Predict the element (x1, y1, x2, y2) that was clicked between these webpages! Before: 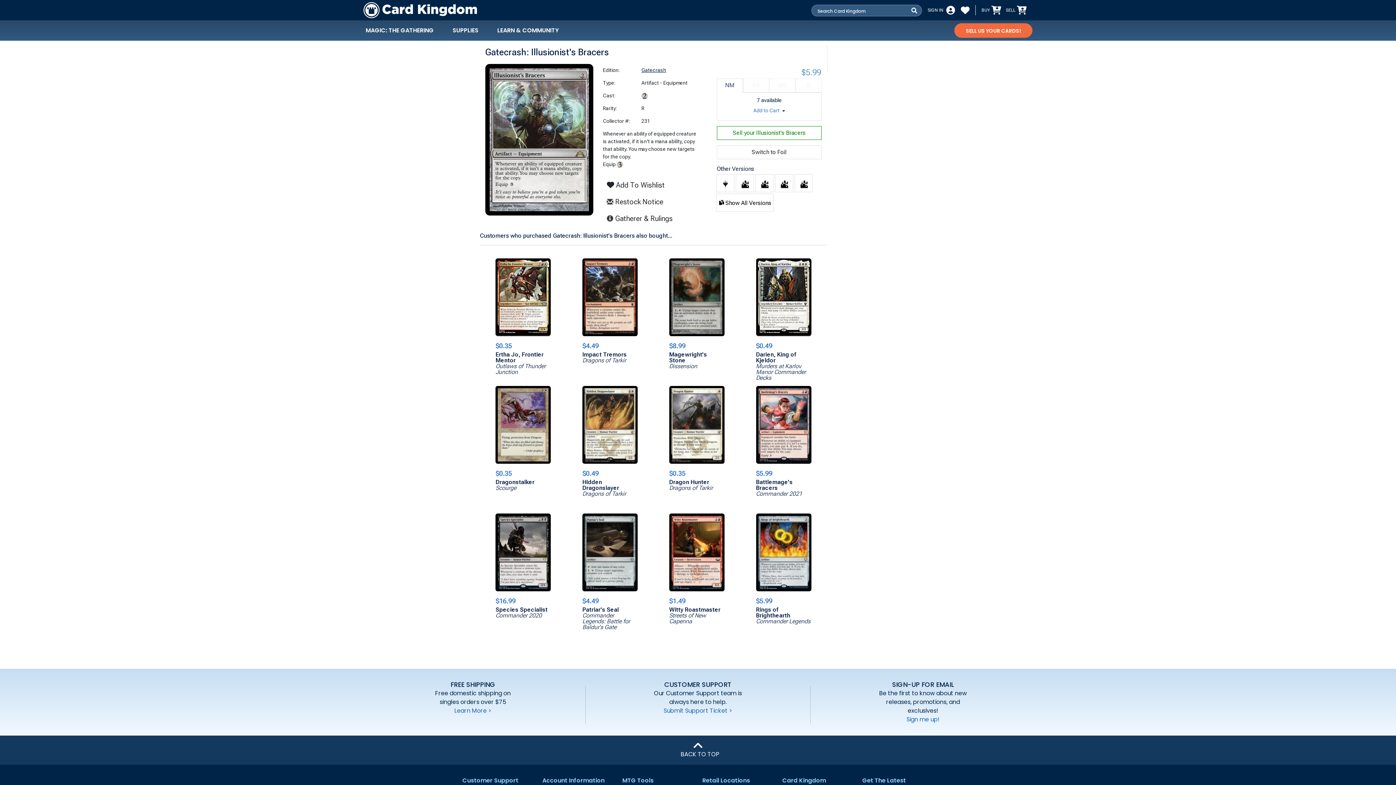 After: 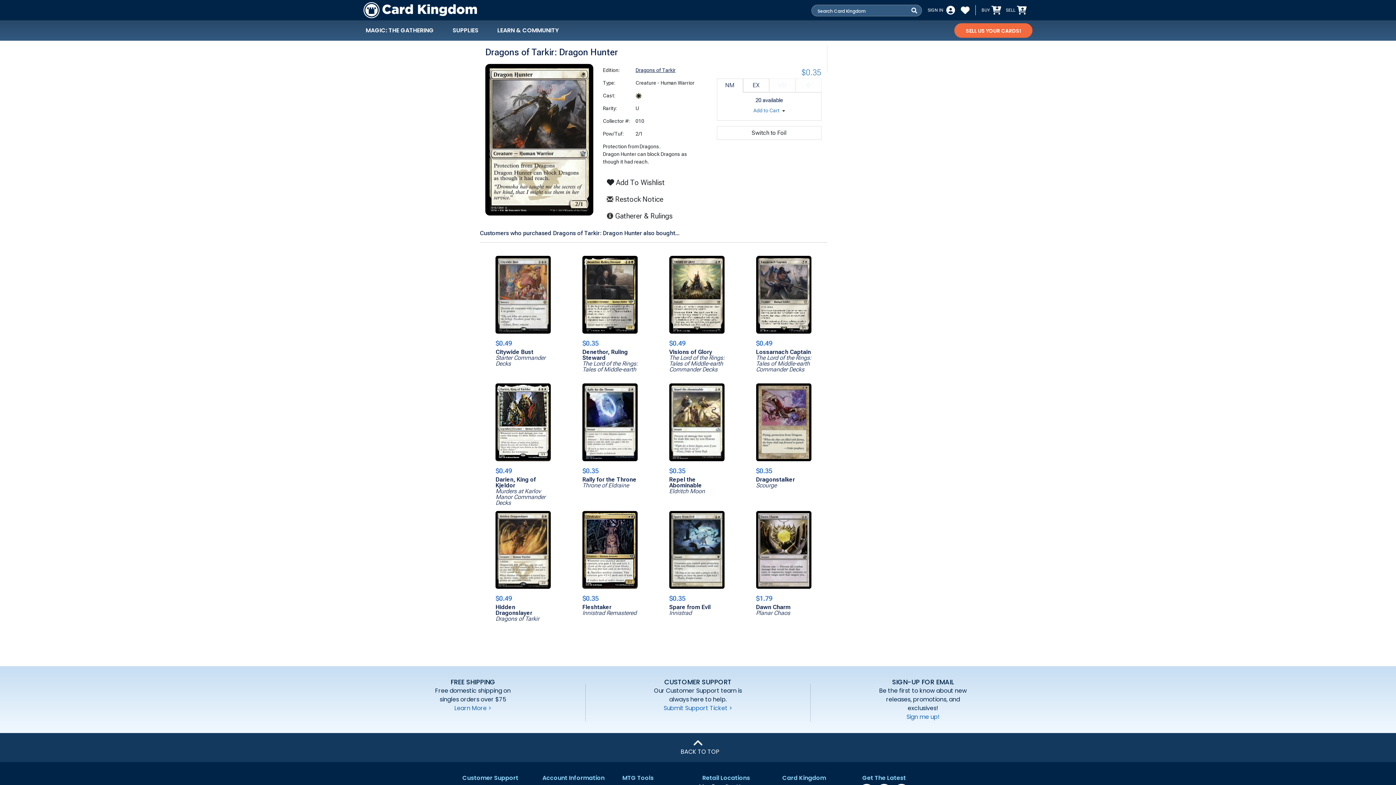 Action: label: $0.35
Dragon Hunter
Dragons of Tarkir bbox: (669, 466, 713, 495)